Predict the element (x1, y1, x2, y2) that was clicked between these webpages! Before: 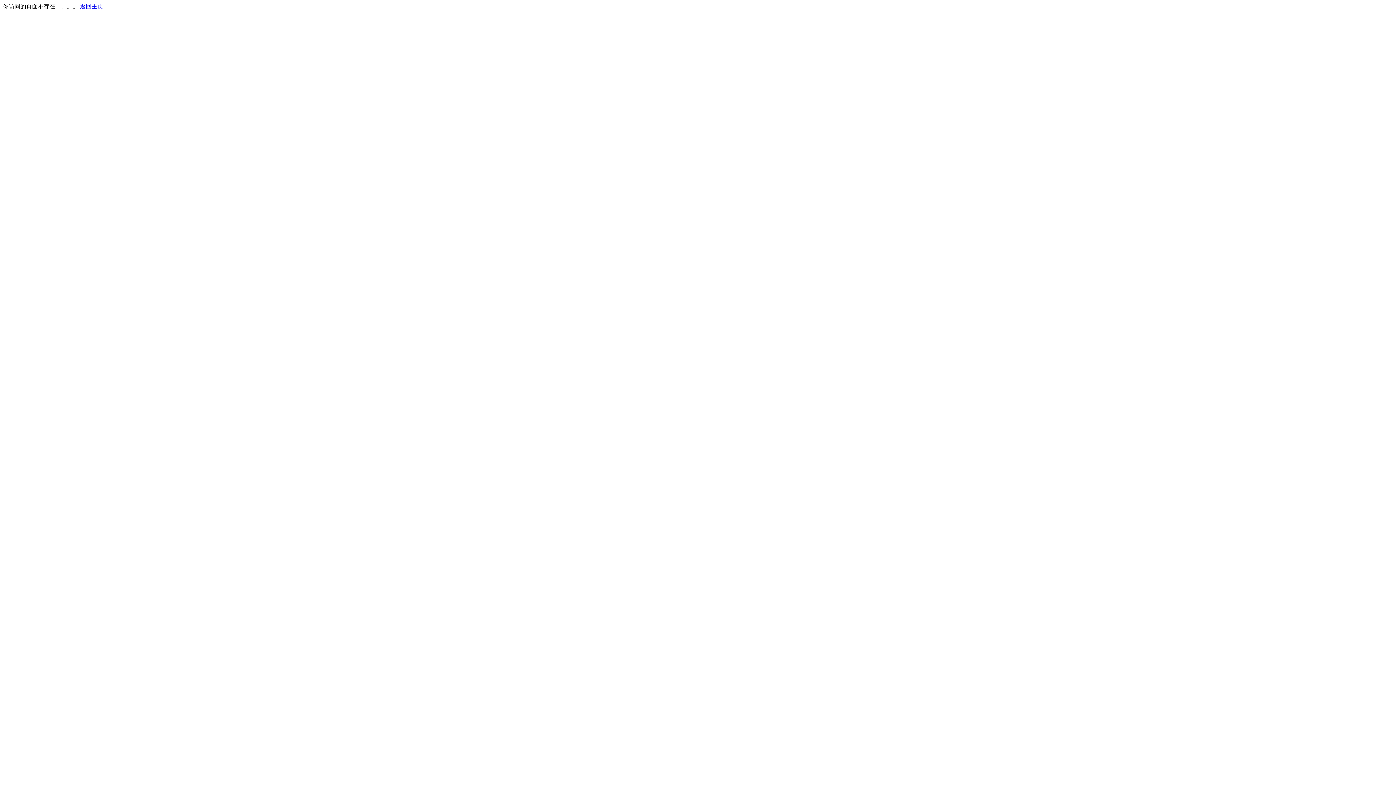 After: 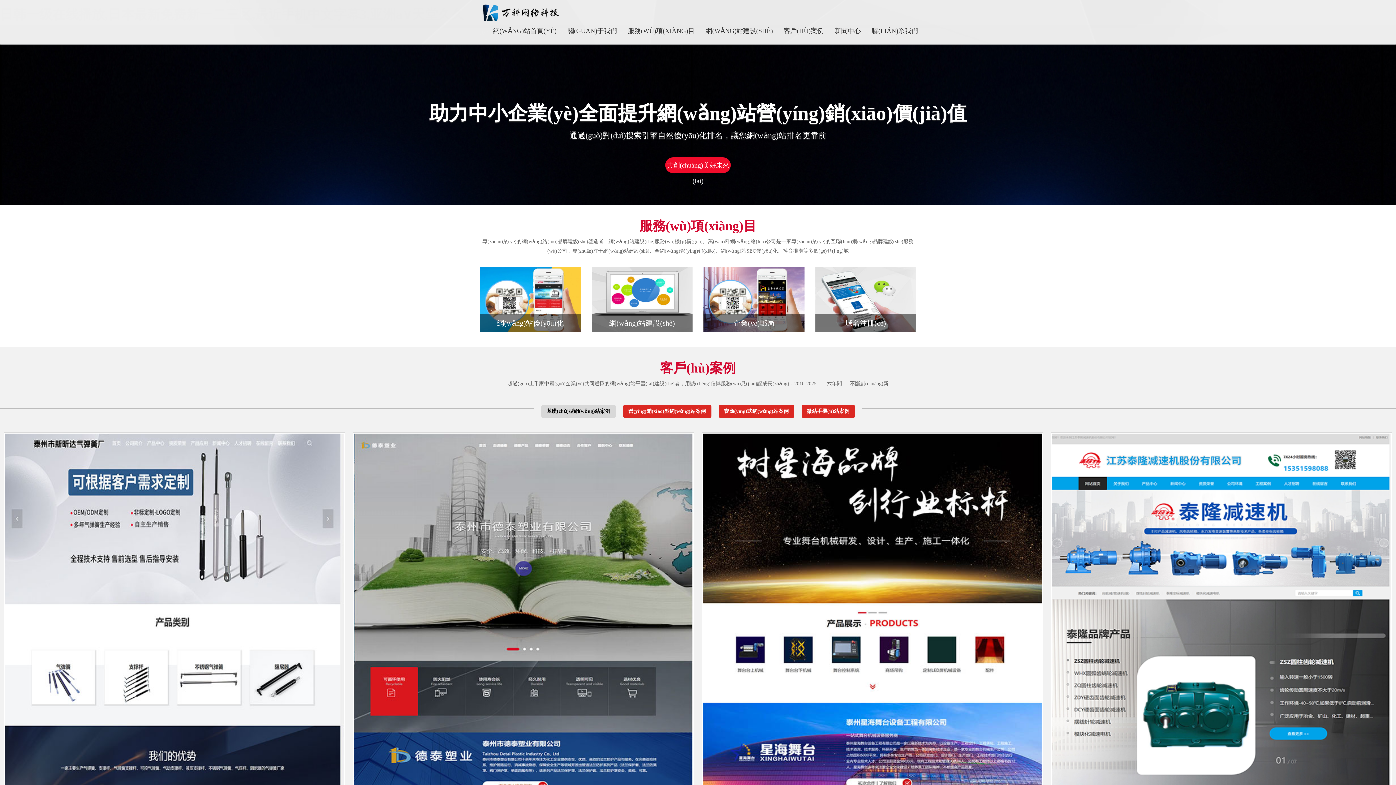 Action: label: 返回主页 bbox: (80, 3, 103, 9)